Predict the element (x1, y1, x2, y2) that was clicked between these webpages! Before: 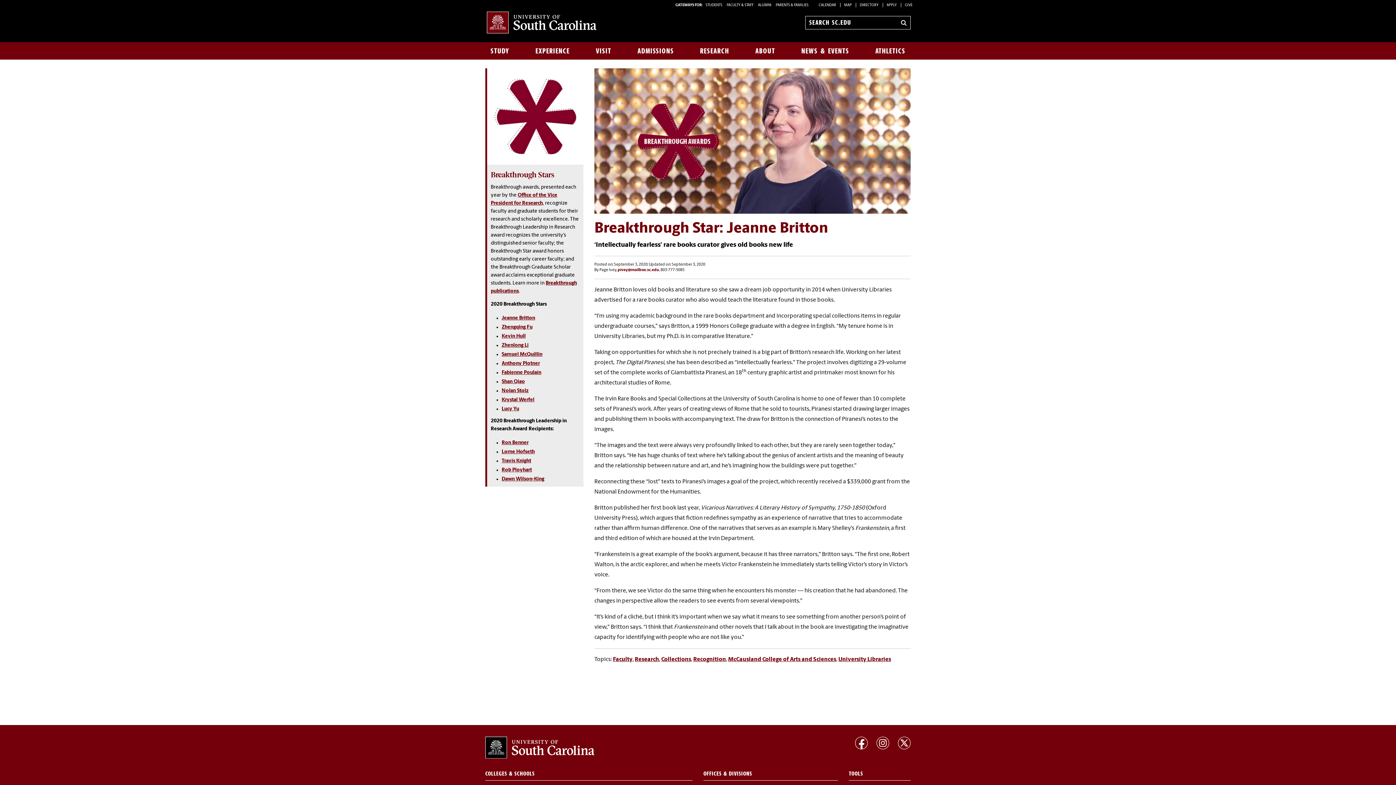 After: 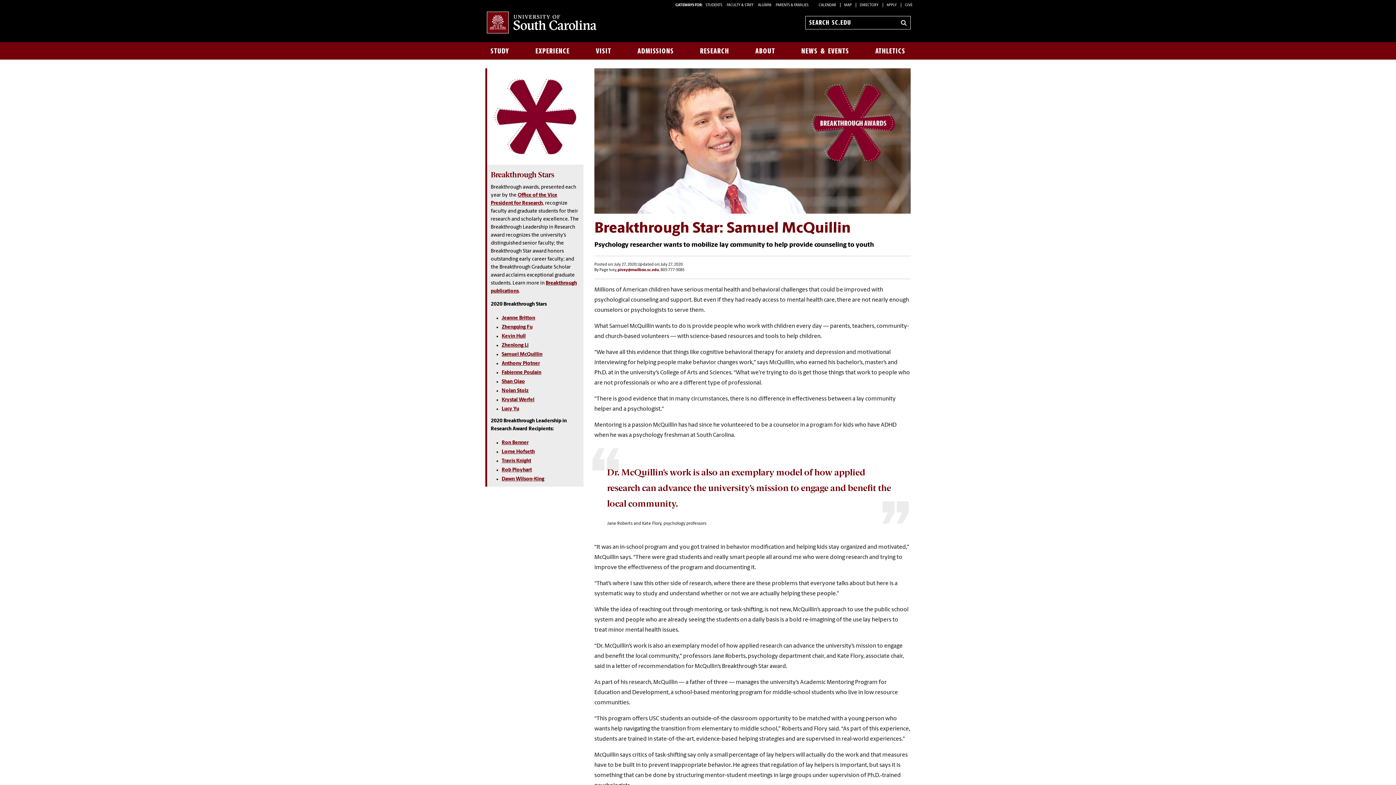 Action: bbox: (501, 351, 542, 357) label: Samuel McQuillin